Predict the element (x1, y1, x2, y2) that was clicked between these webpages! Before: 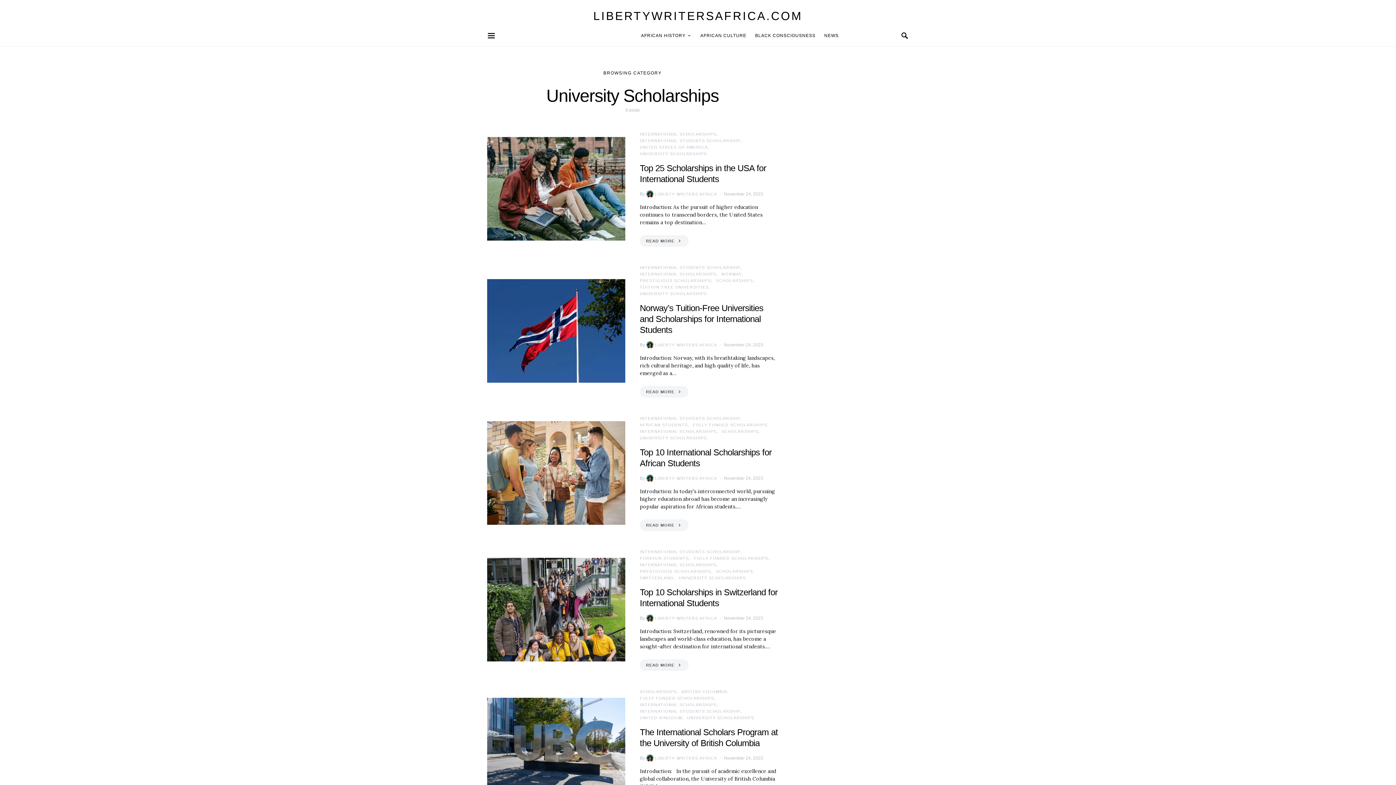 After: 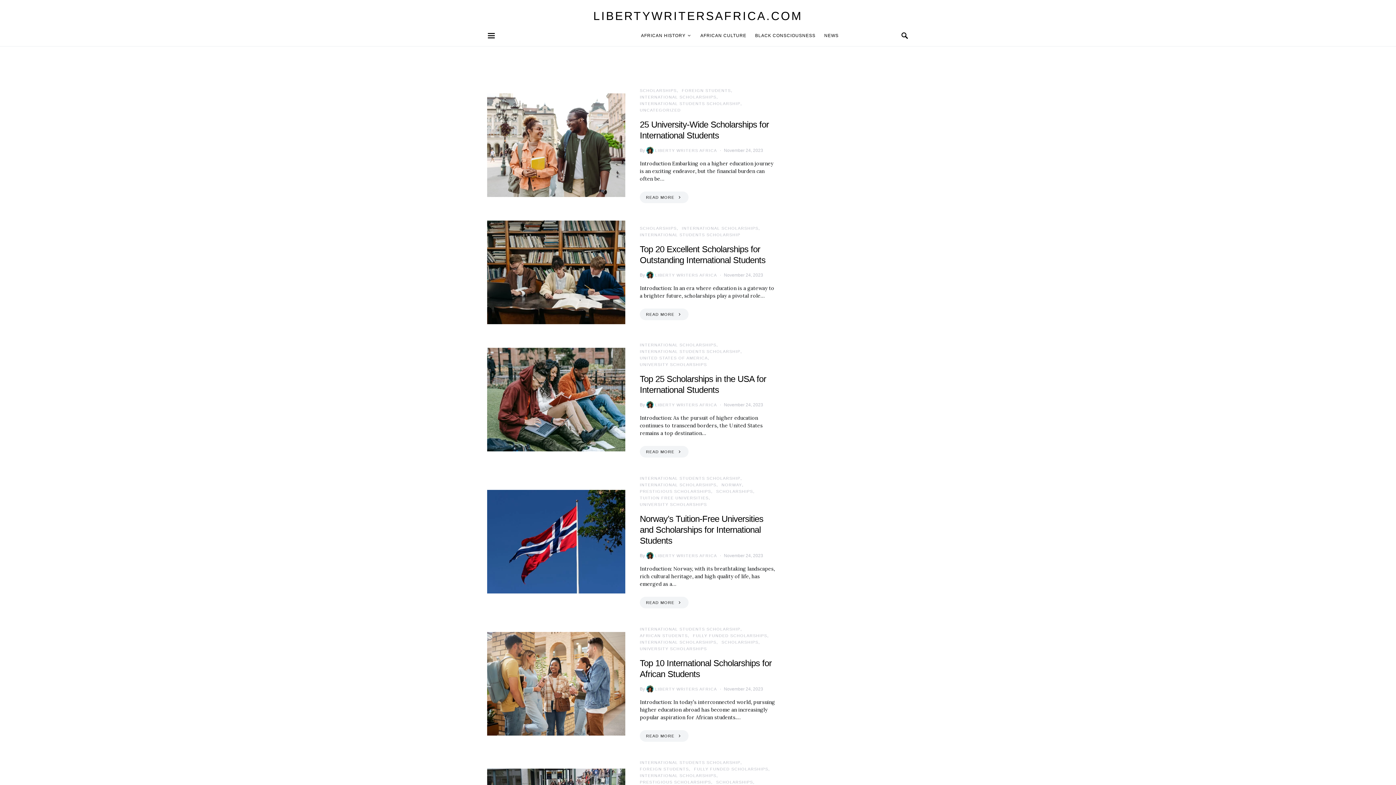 Action: label: LIBERTYWRITERSAFRICA.COM bbox: (593, 7, 802, 24)